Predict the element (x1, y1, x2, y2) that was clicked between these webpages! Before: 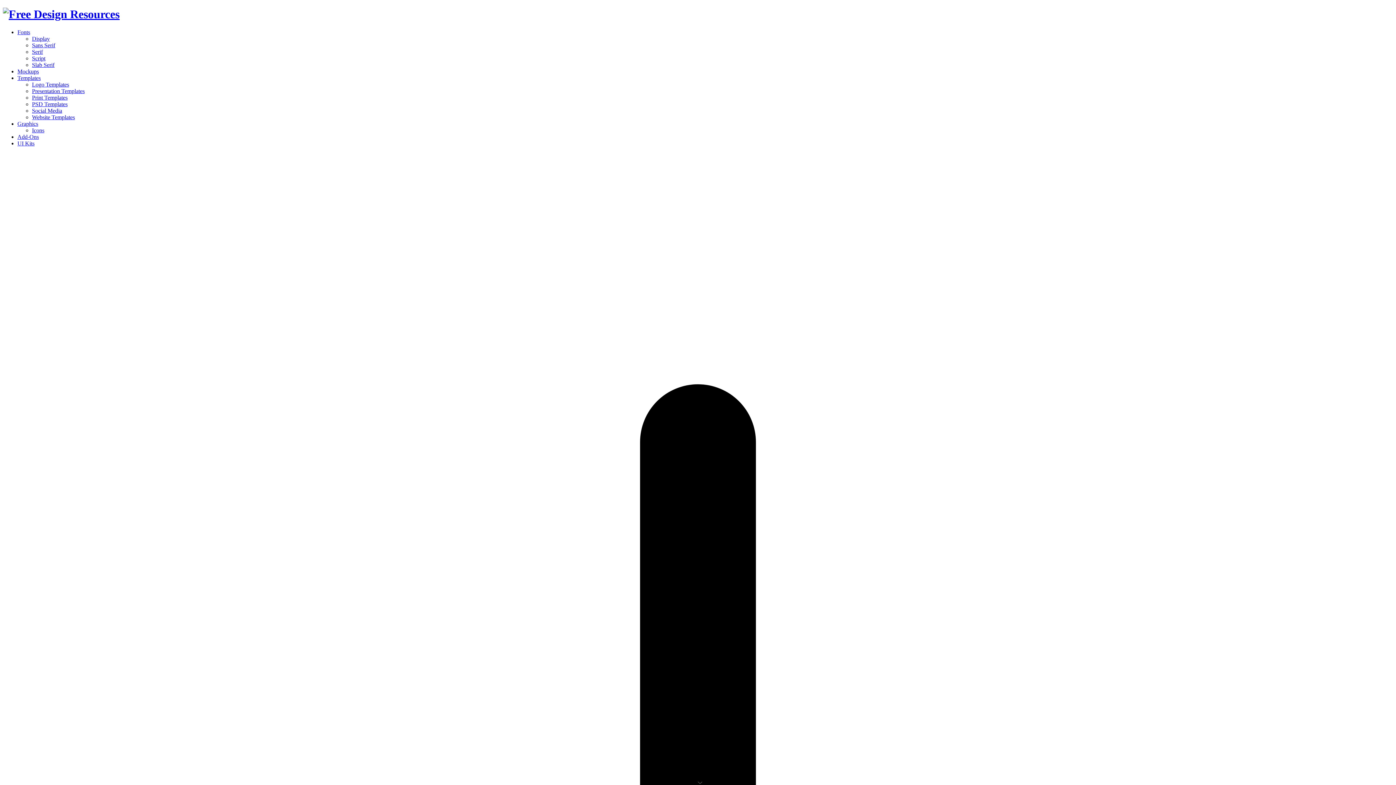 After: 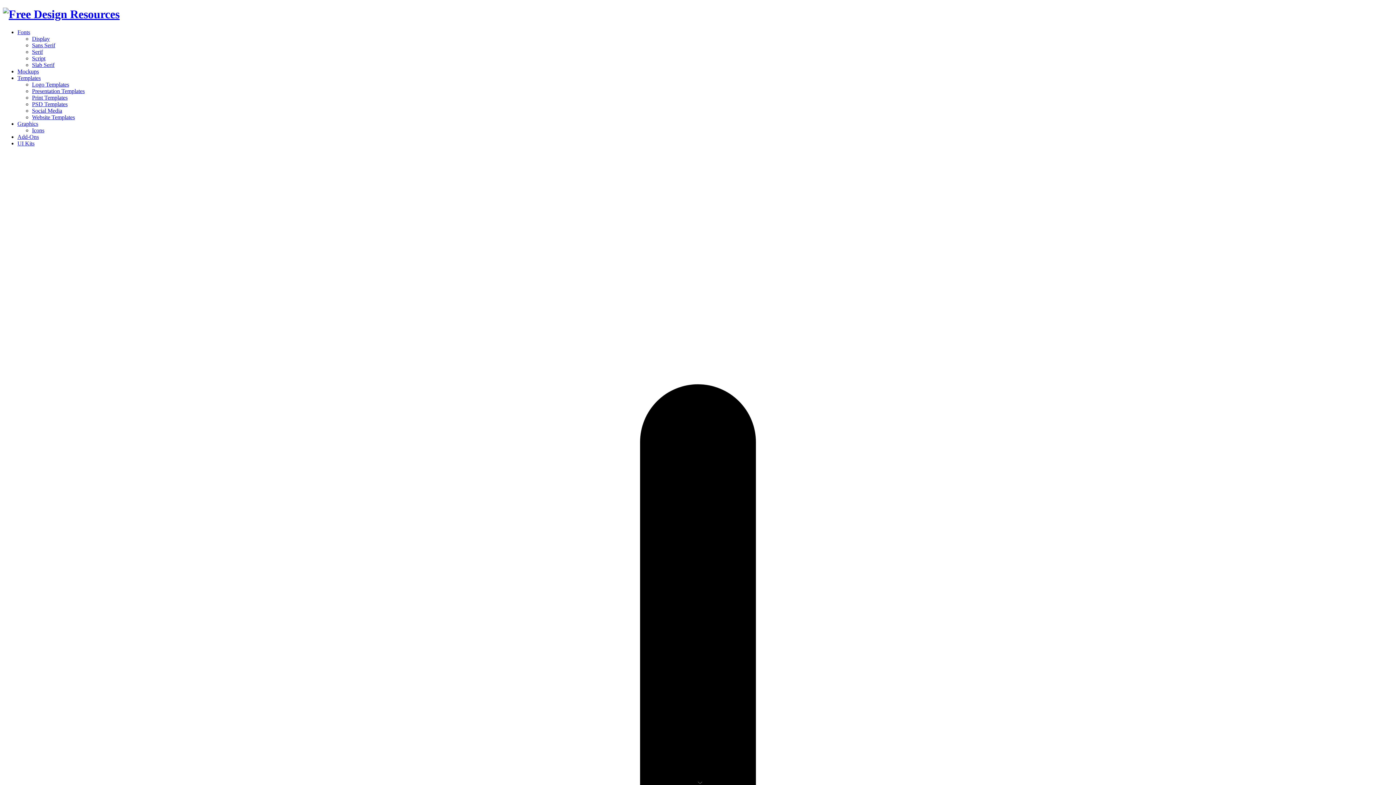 Action: label: Display bbox: (32, 35, 49, 41)